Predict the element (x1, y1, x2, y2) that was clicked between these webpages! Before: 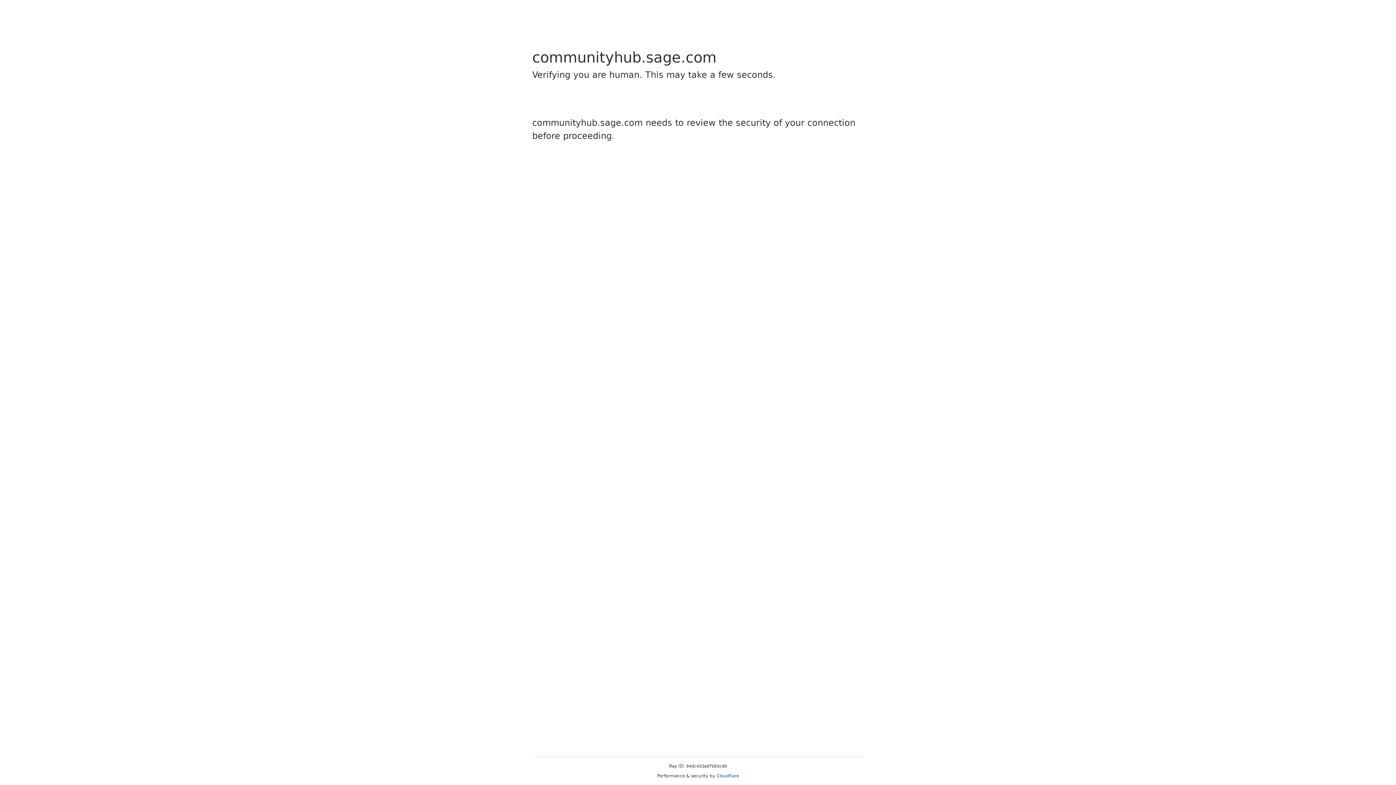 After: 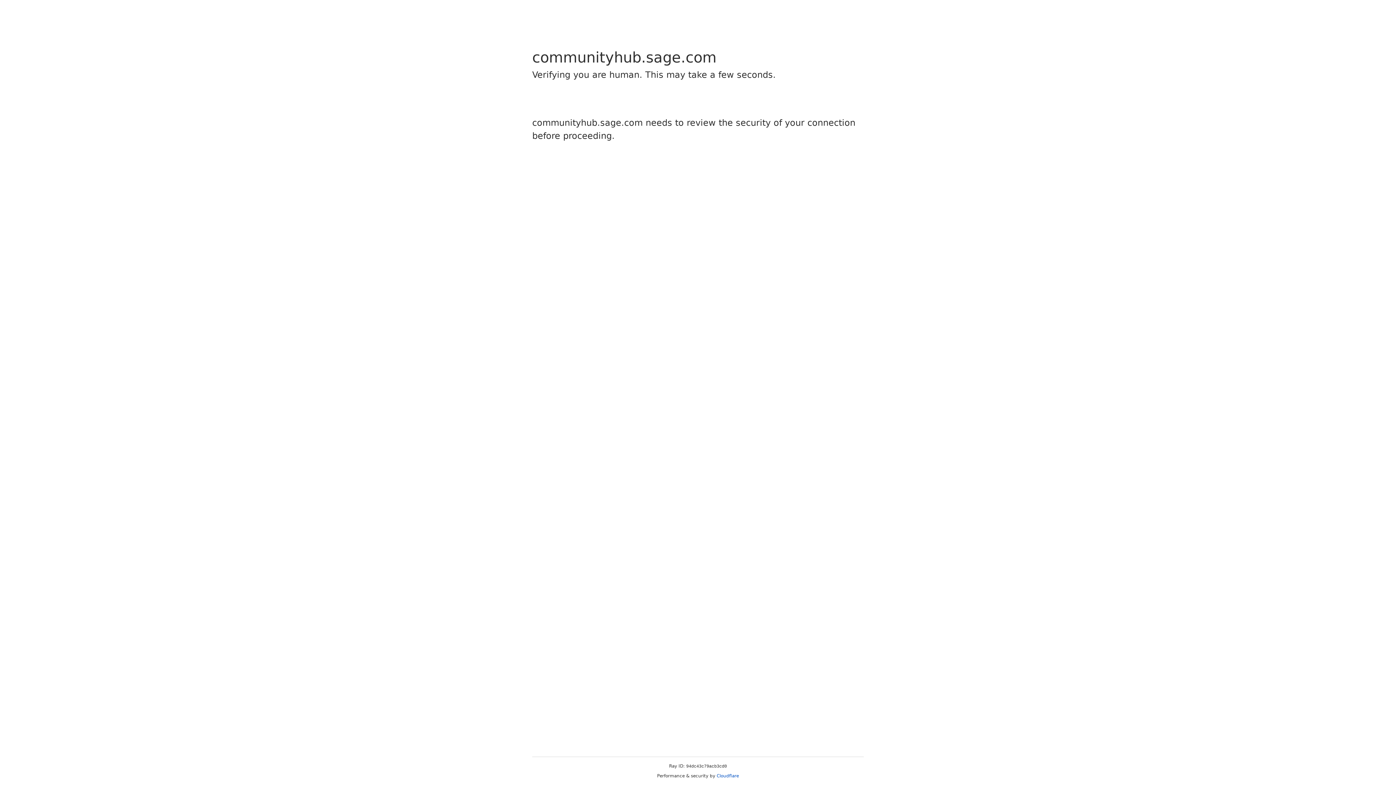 Action: label: Cloudflare bbox: (716, 773, 739, 778)